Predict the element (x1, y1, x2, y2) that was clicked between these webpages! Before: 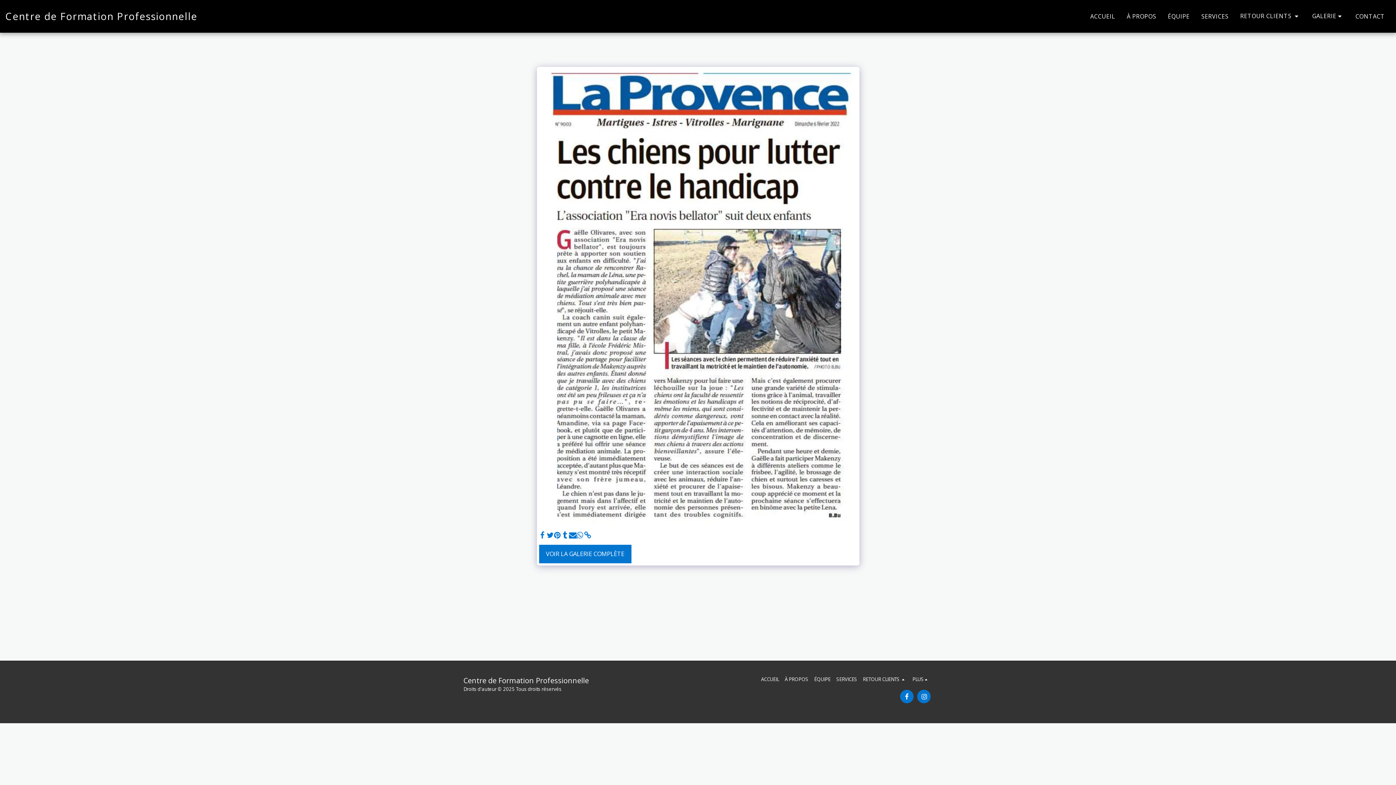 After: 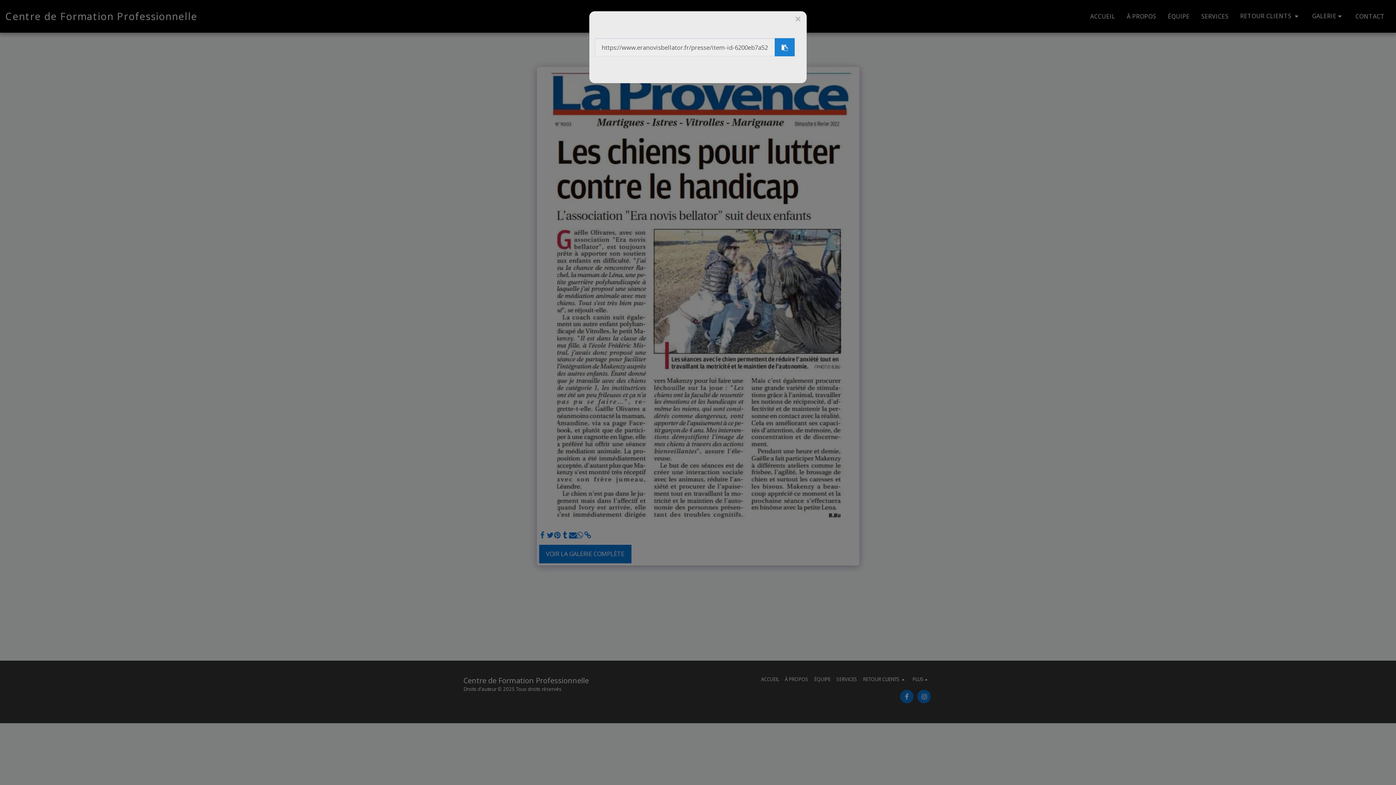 Action: label:   bbox: (584, 531, 591, 539)